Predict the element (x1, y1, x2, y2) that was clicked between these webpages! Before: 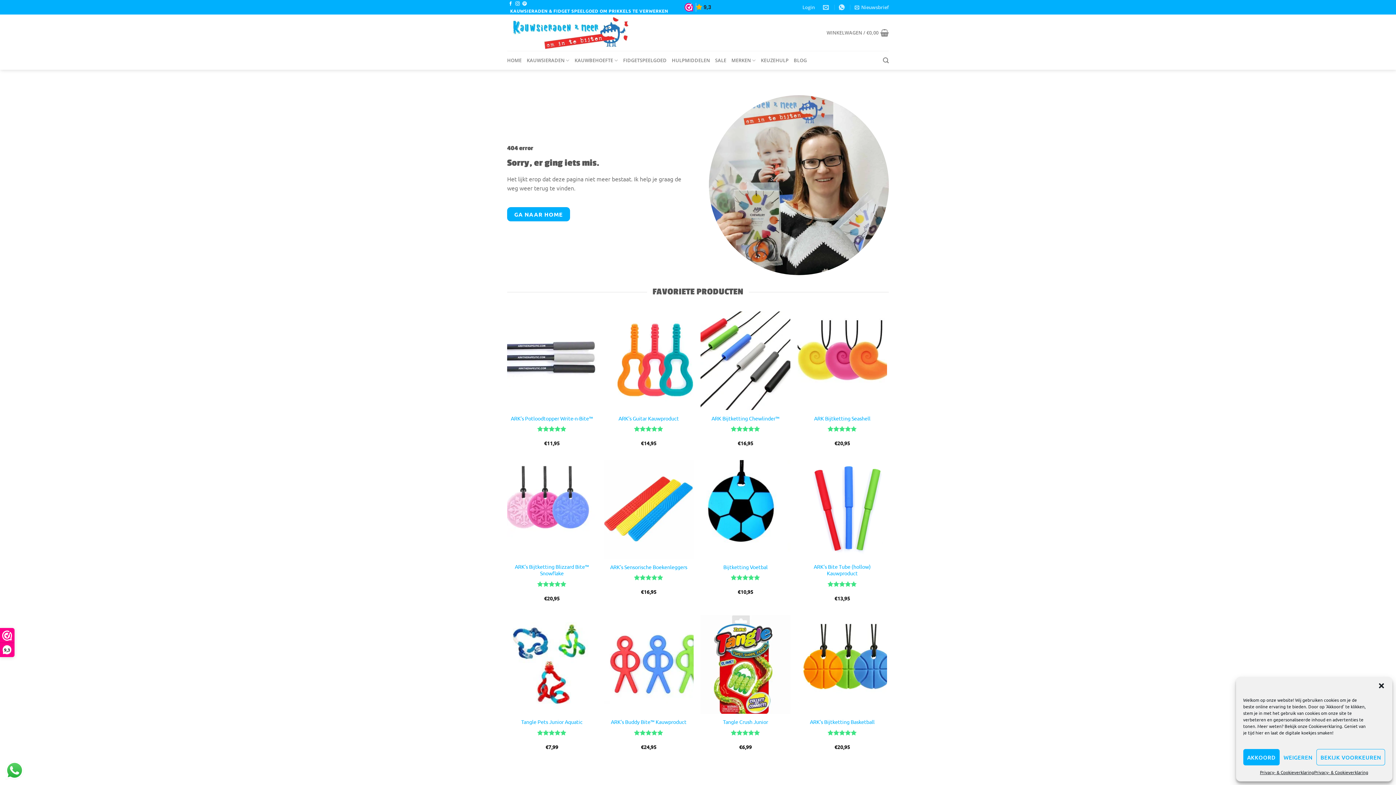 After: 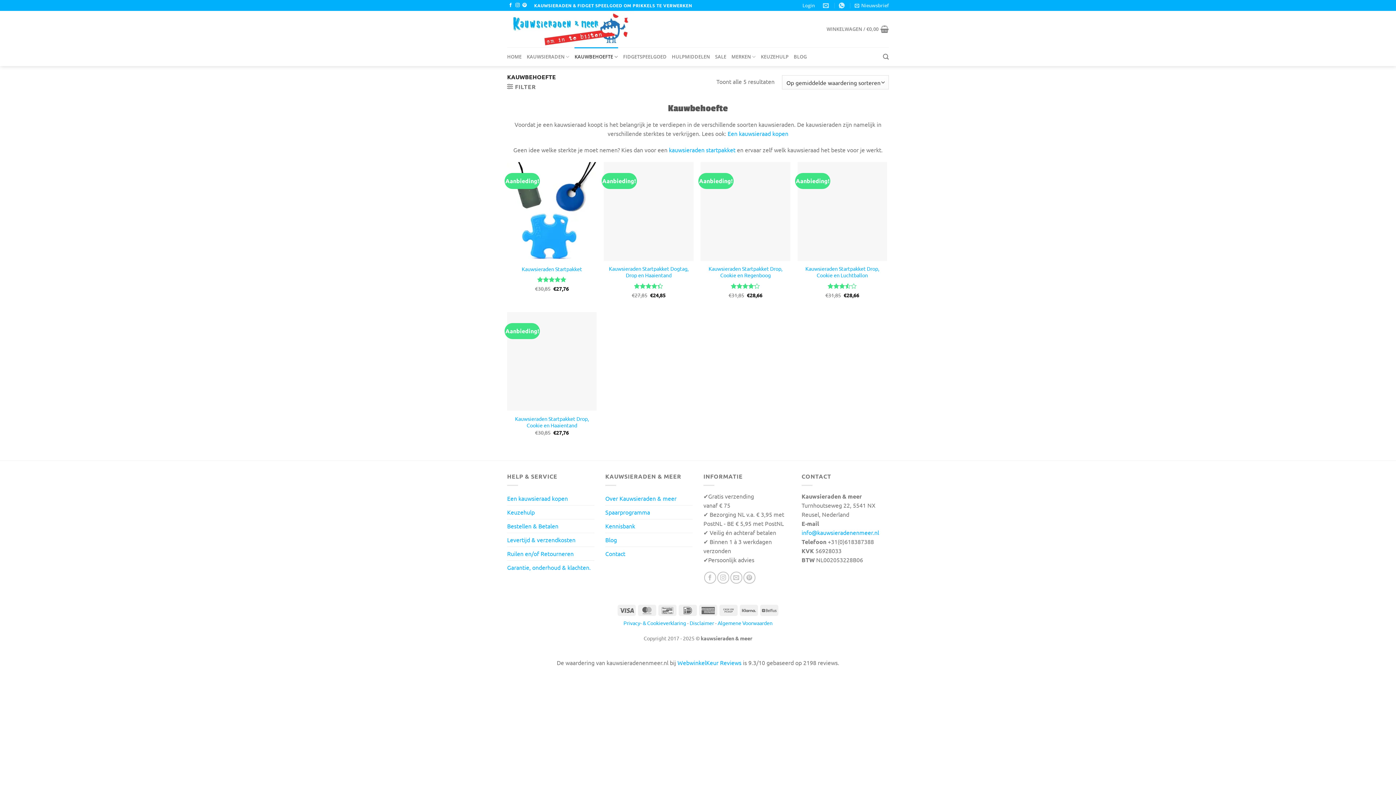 Action: label: KAUWBEHOEFTE bbox: (574, 50, 618, 69)